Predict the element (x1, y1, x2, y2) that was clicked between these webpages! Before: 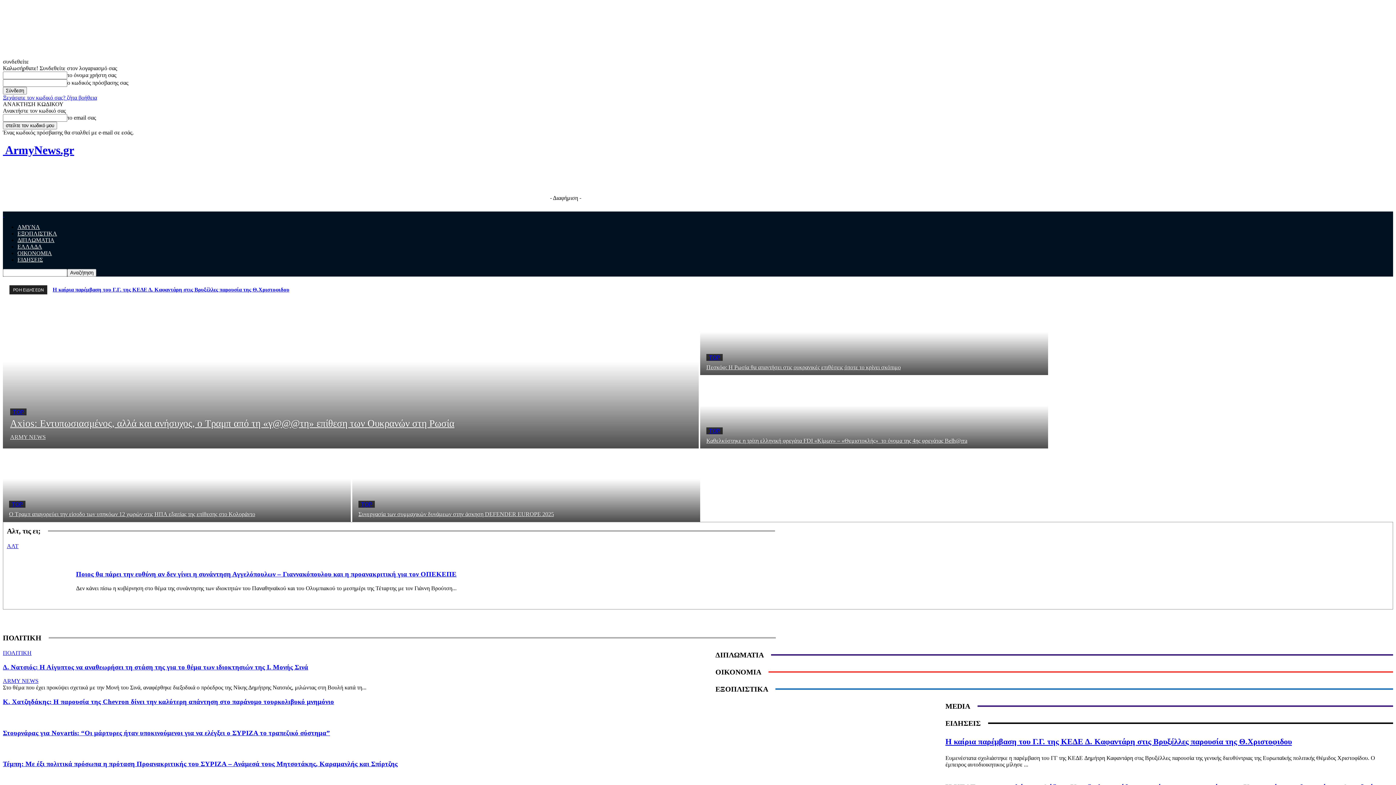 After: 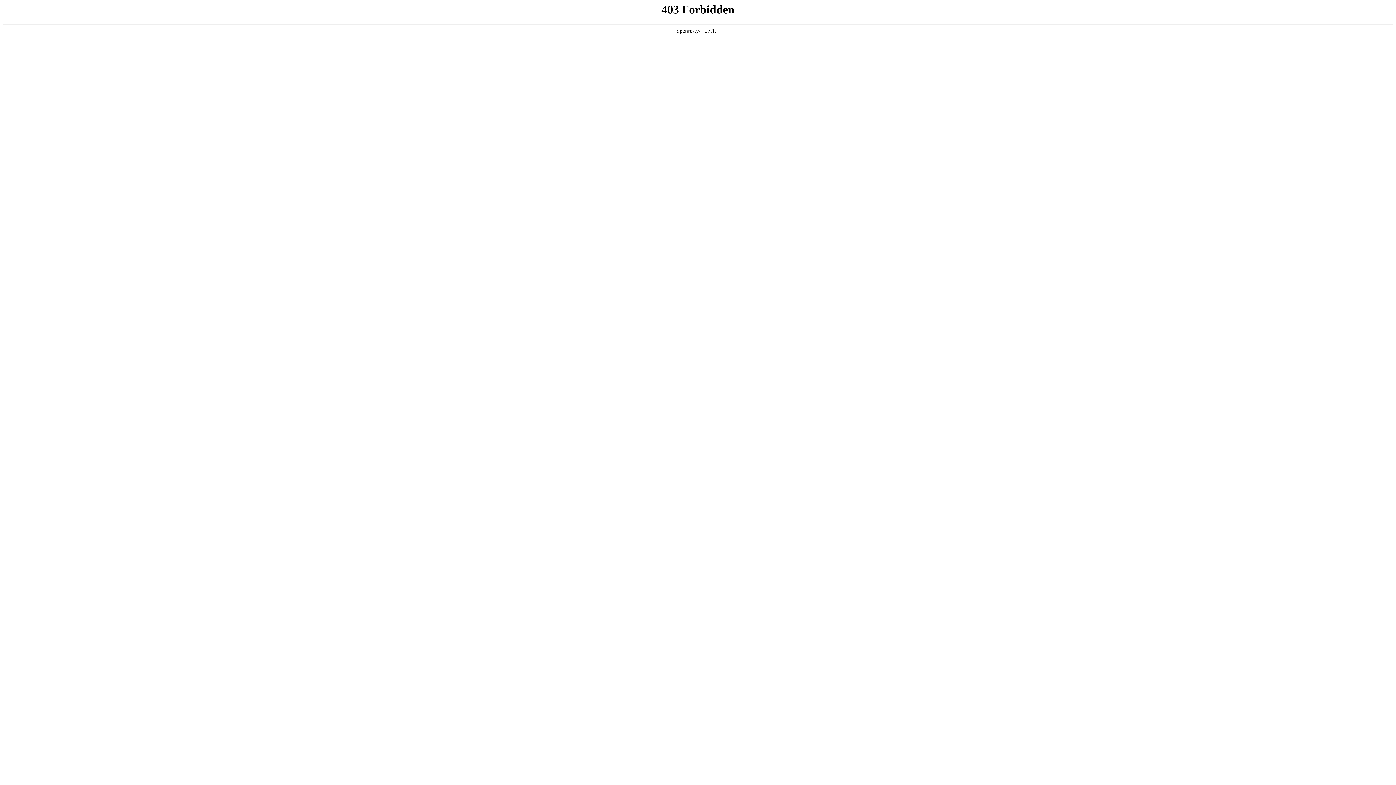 Action: bbox: (352, 450, 700, 522)